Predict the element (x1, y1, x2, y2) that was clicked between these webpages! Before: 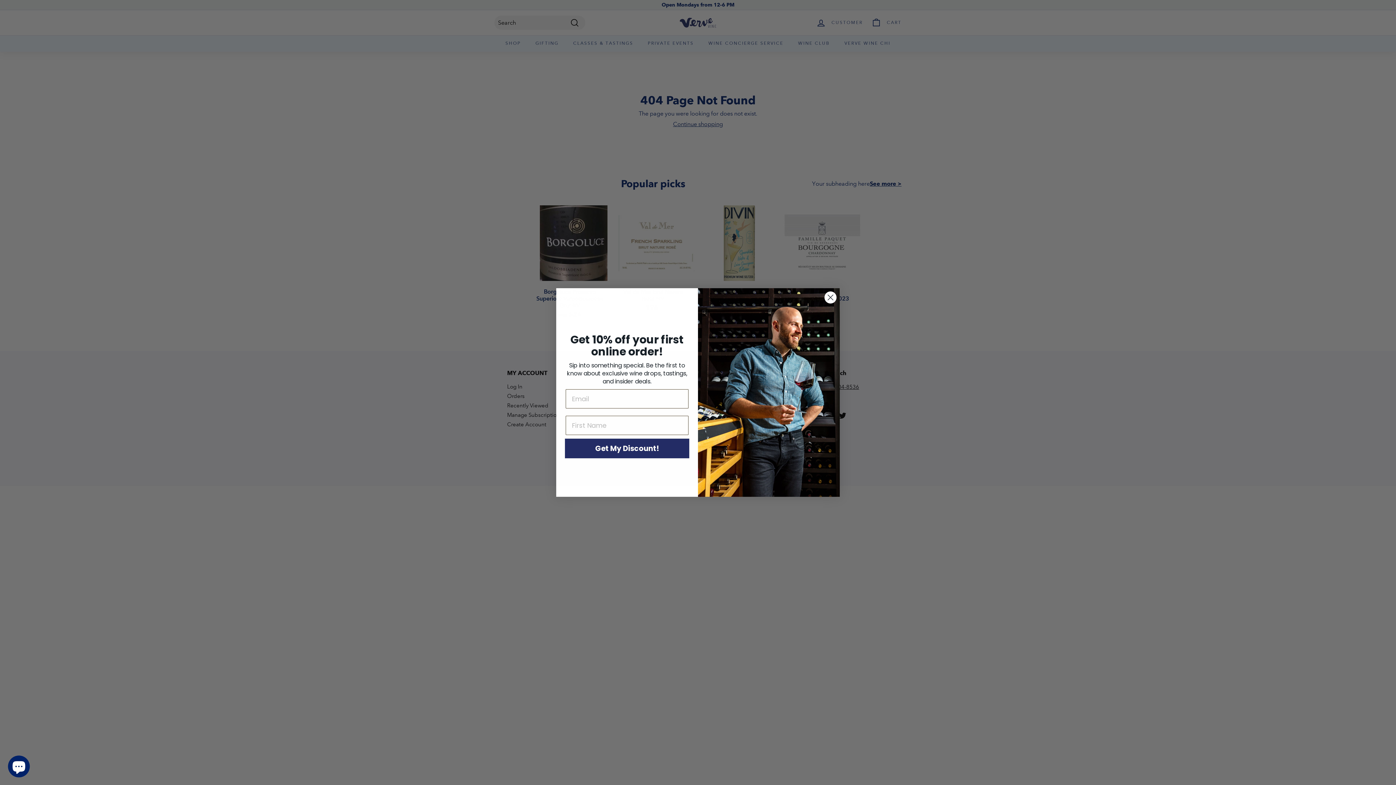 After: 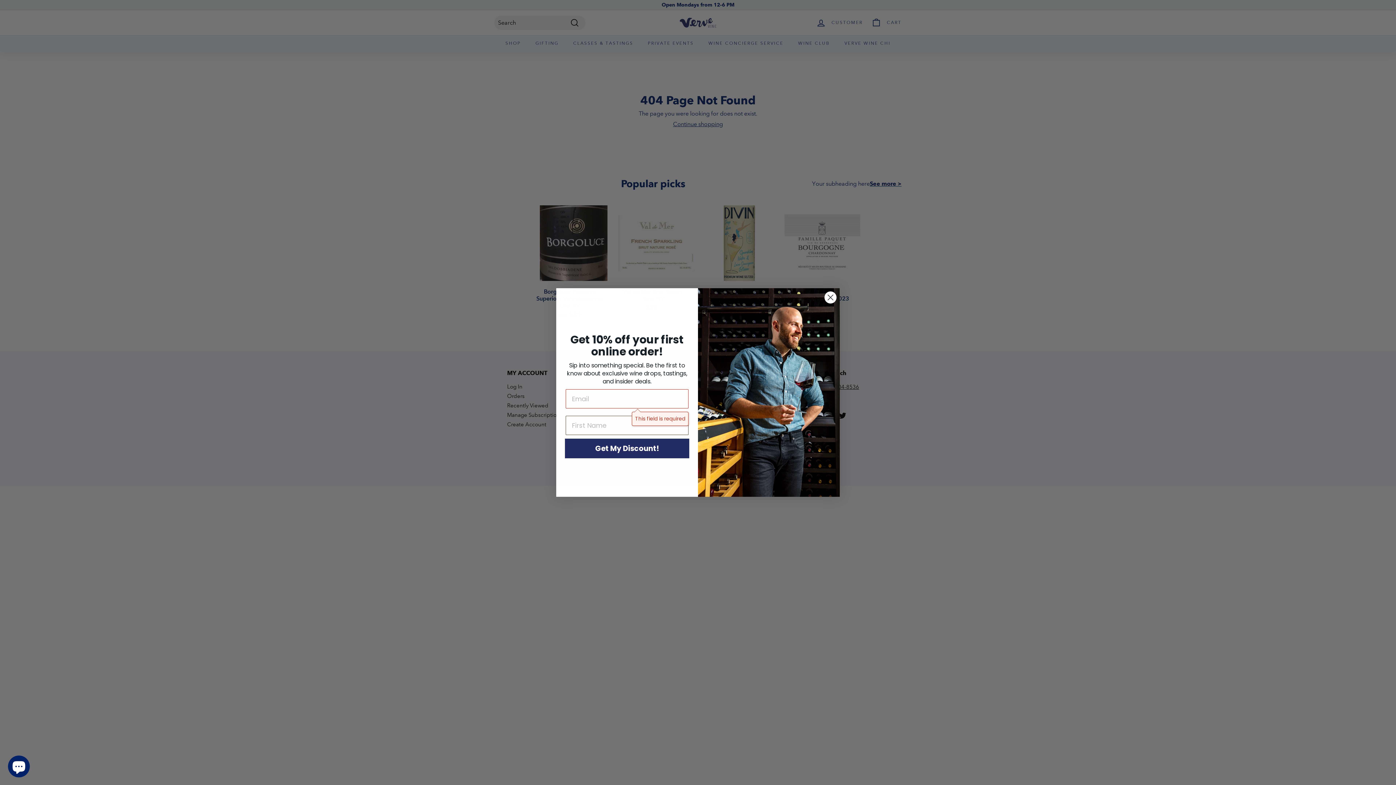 Action: label: Get My Discount! bbox: (565, 438, 689, 458)